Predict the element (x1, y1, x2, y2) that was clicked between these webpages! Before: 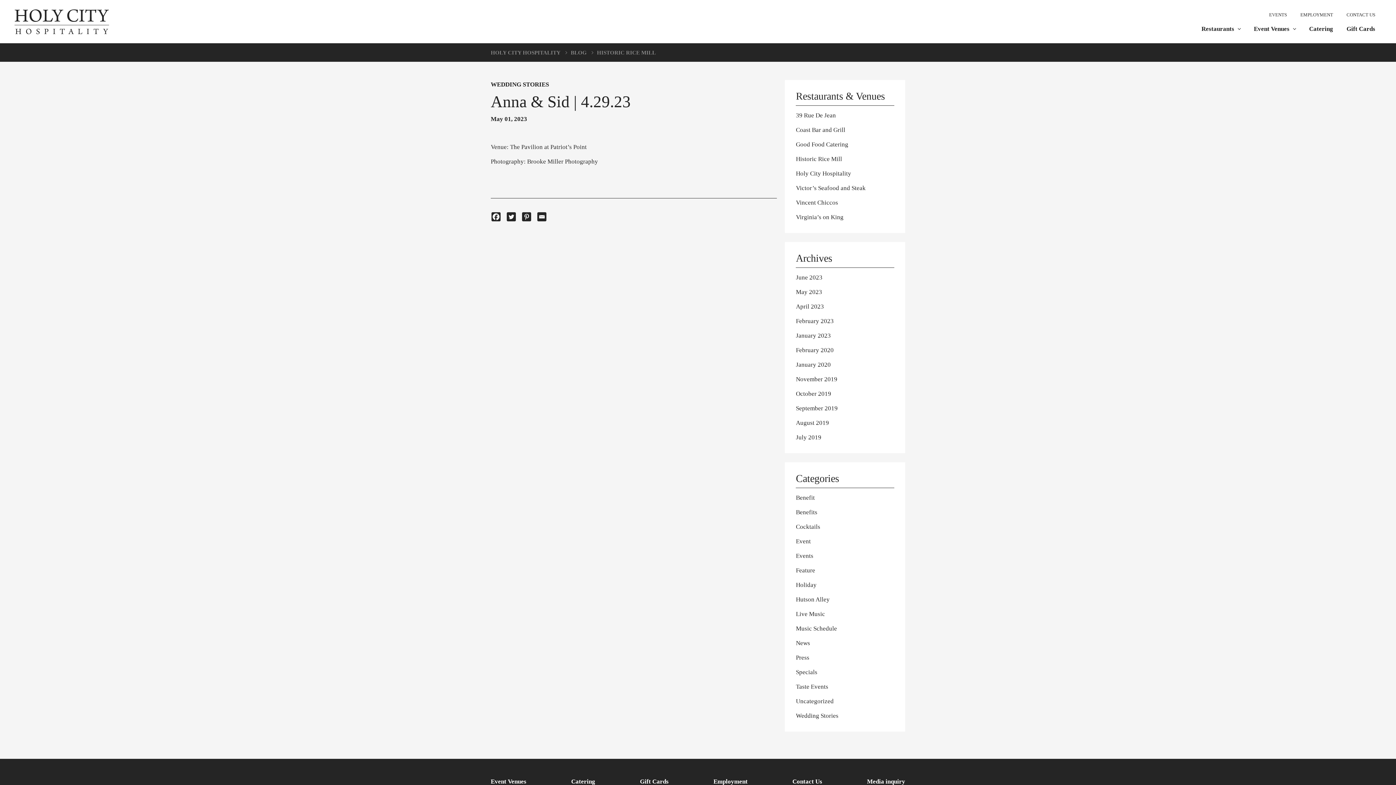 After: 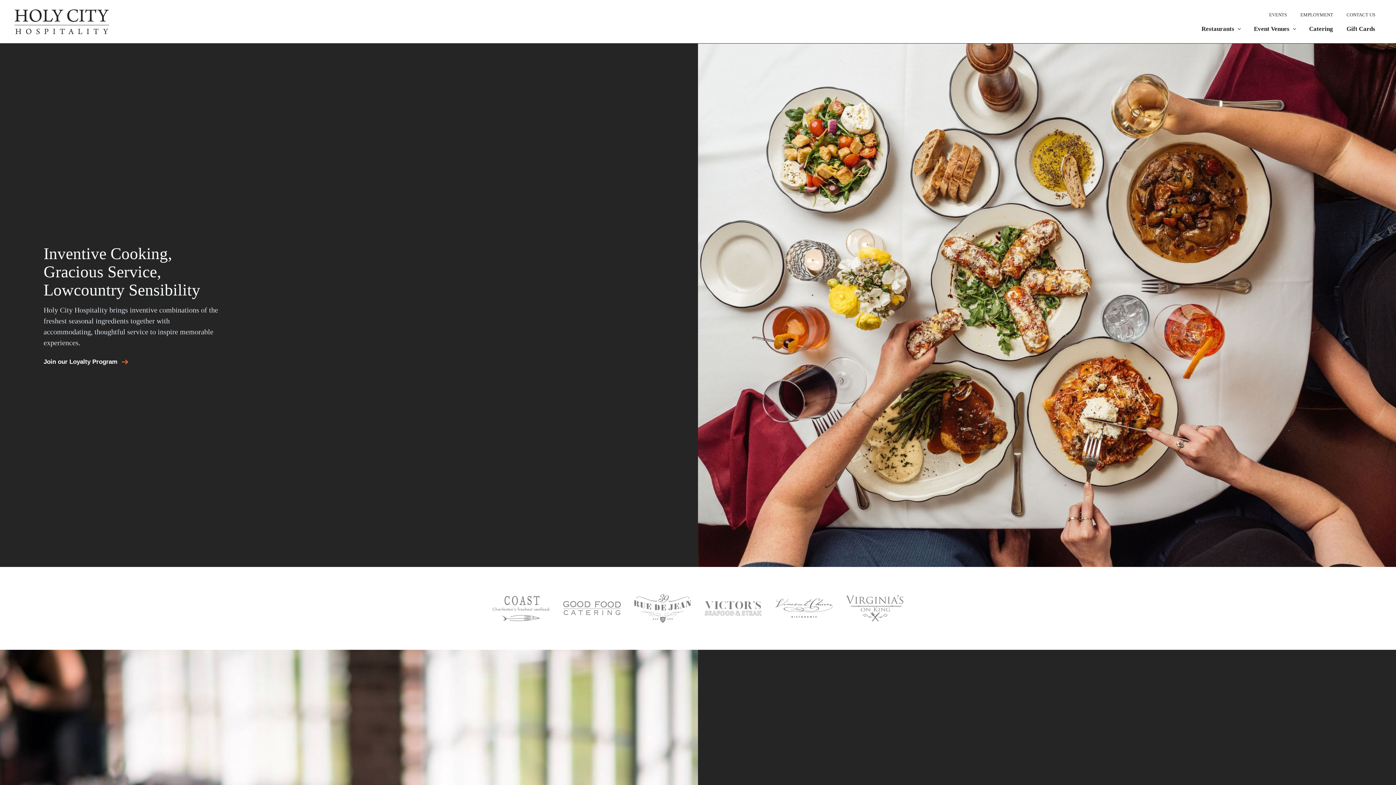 Action: bbox: (14, 9, 109, 34)